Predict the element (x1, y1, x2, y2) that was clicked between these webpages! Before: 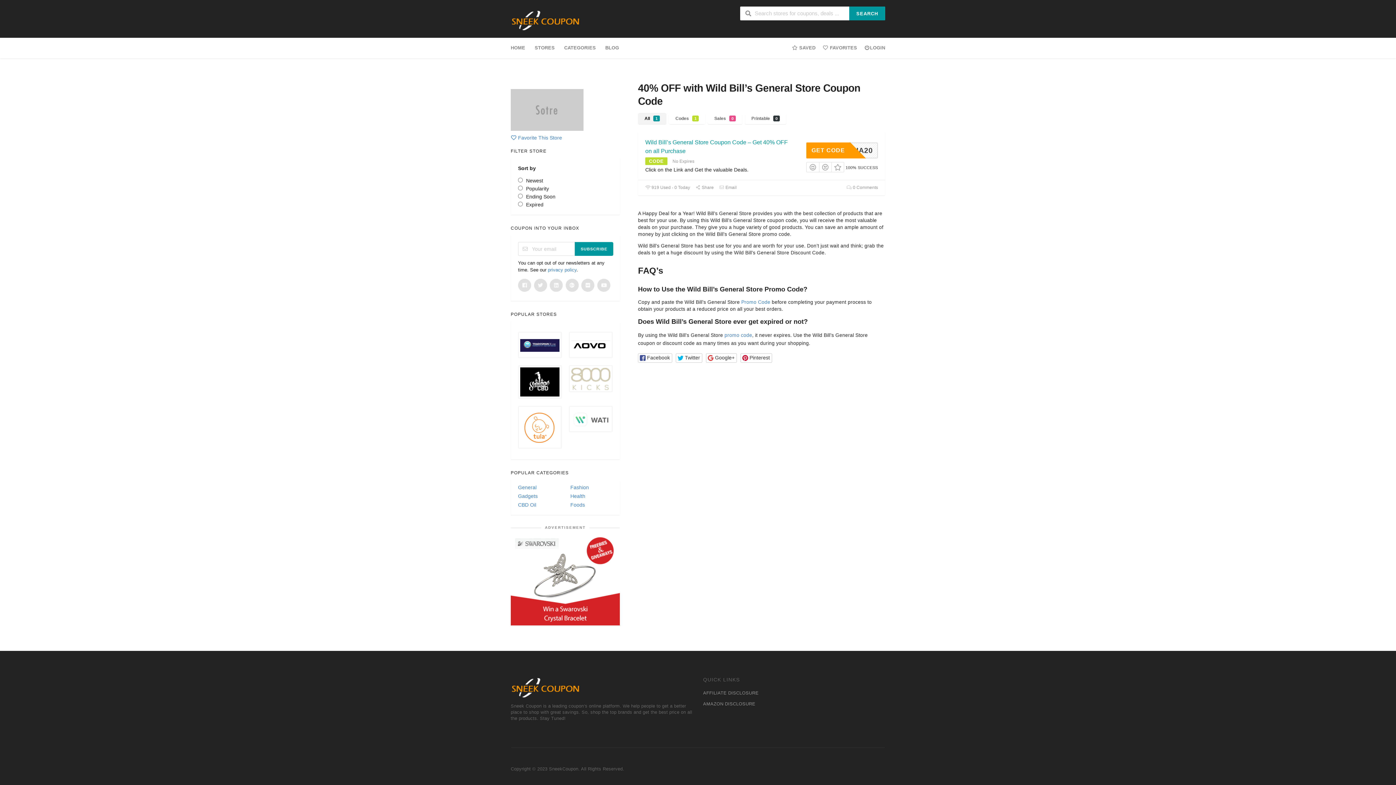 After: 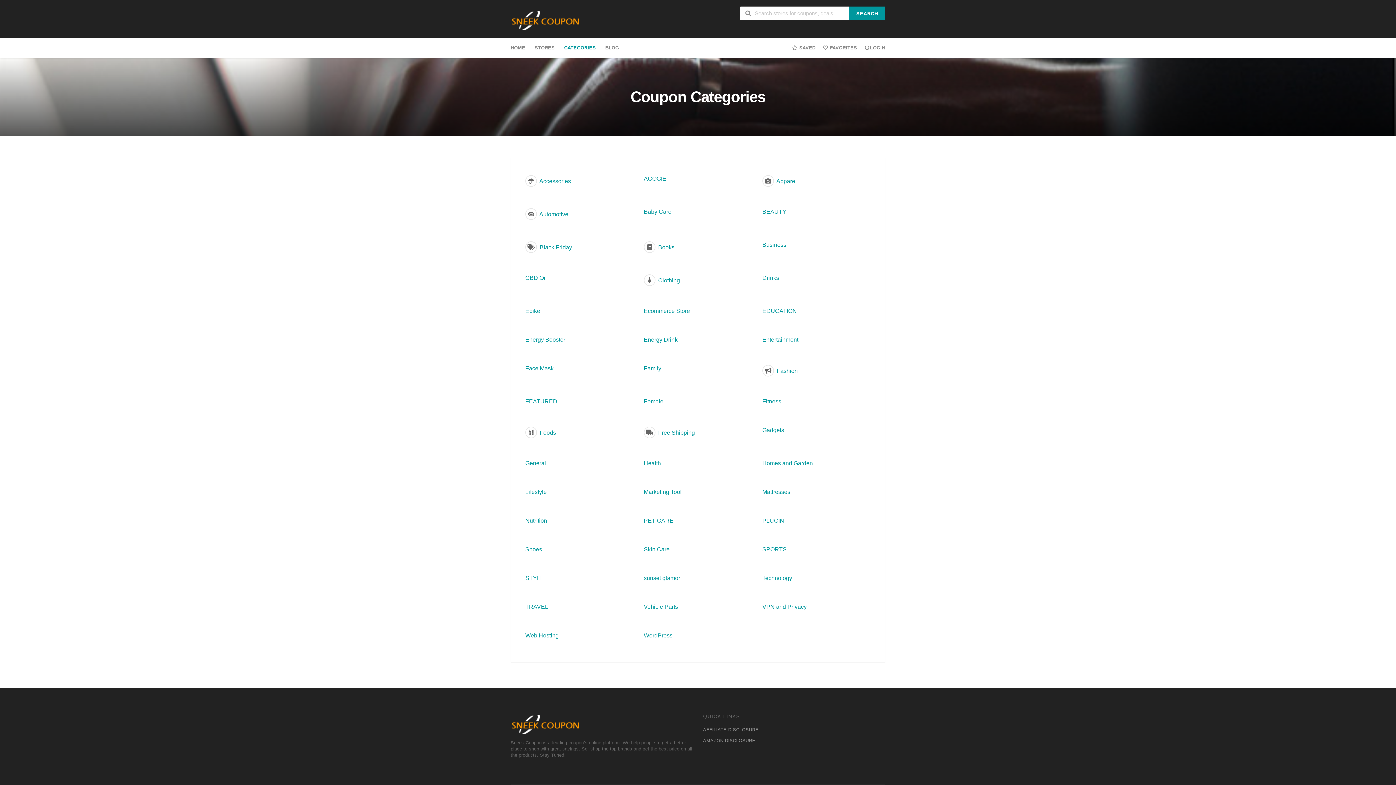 Action: label: CATEGORIES bbox: (559, 37, 600, 58)